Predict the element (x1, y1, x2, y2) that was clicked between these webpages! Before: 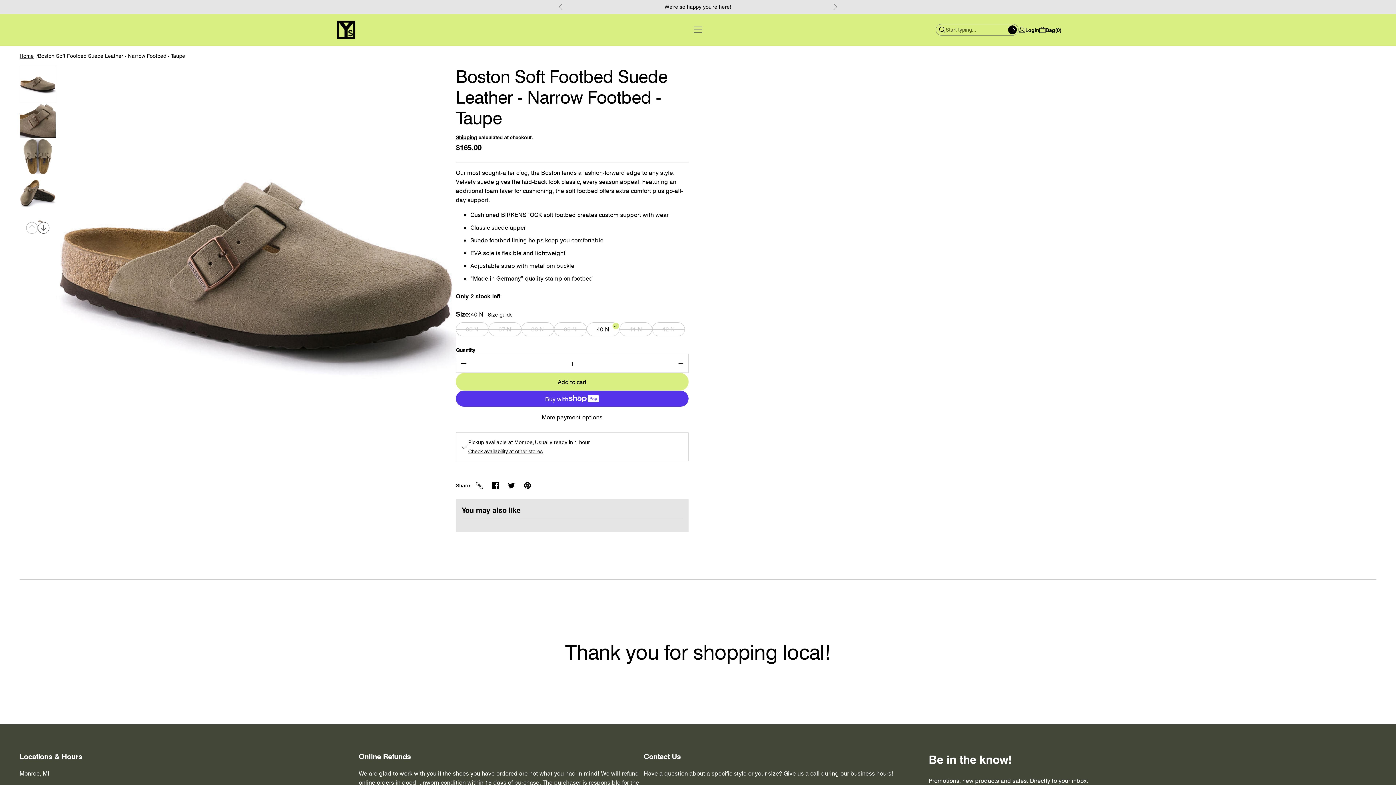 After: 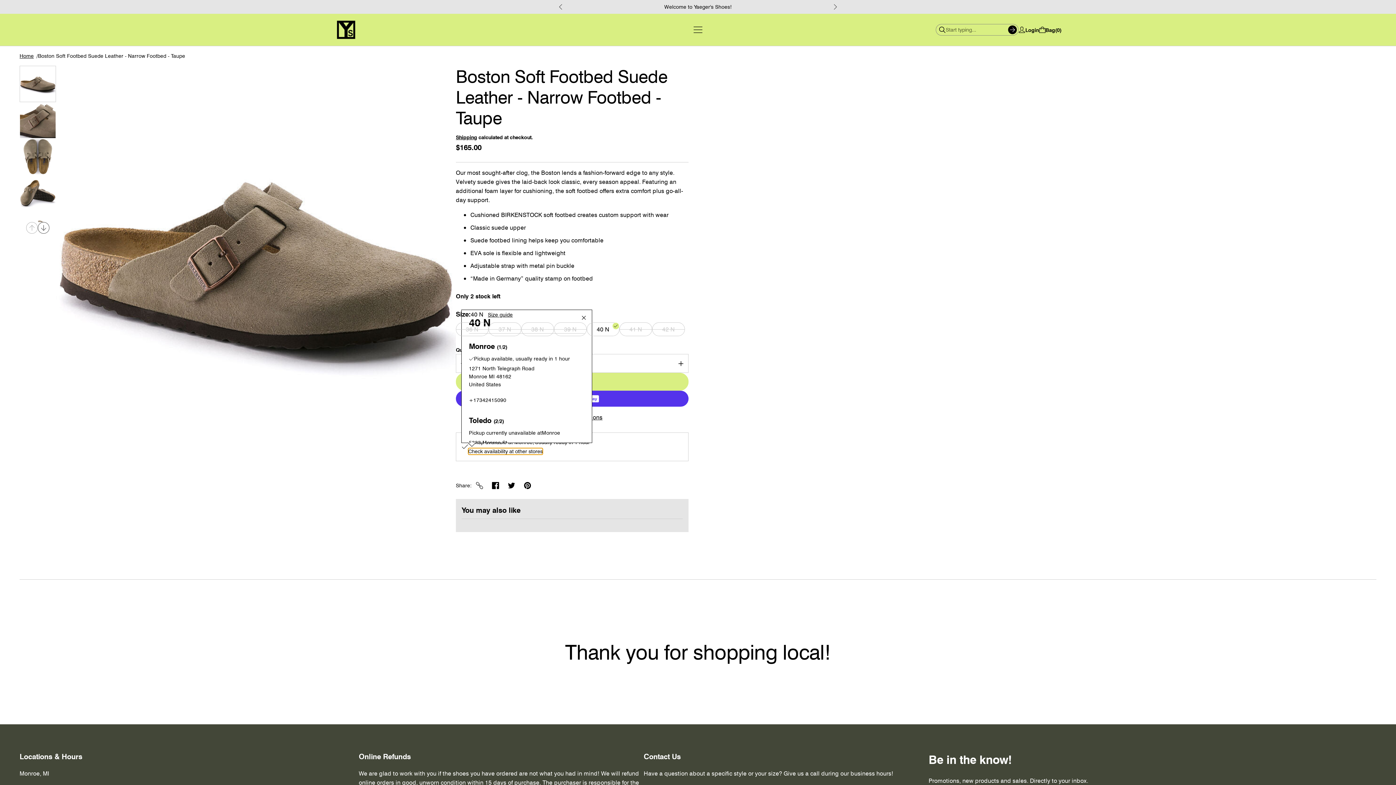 Action: label: Check availability at other stores bbox: (468, 449, 542, 454)